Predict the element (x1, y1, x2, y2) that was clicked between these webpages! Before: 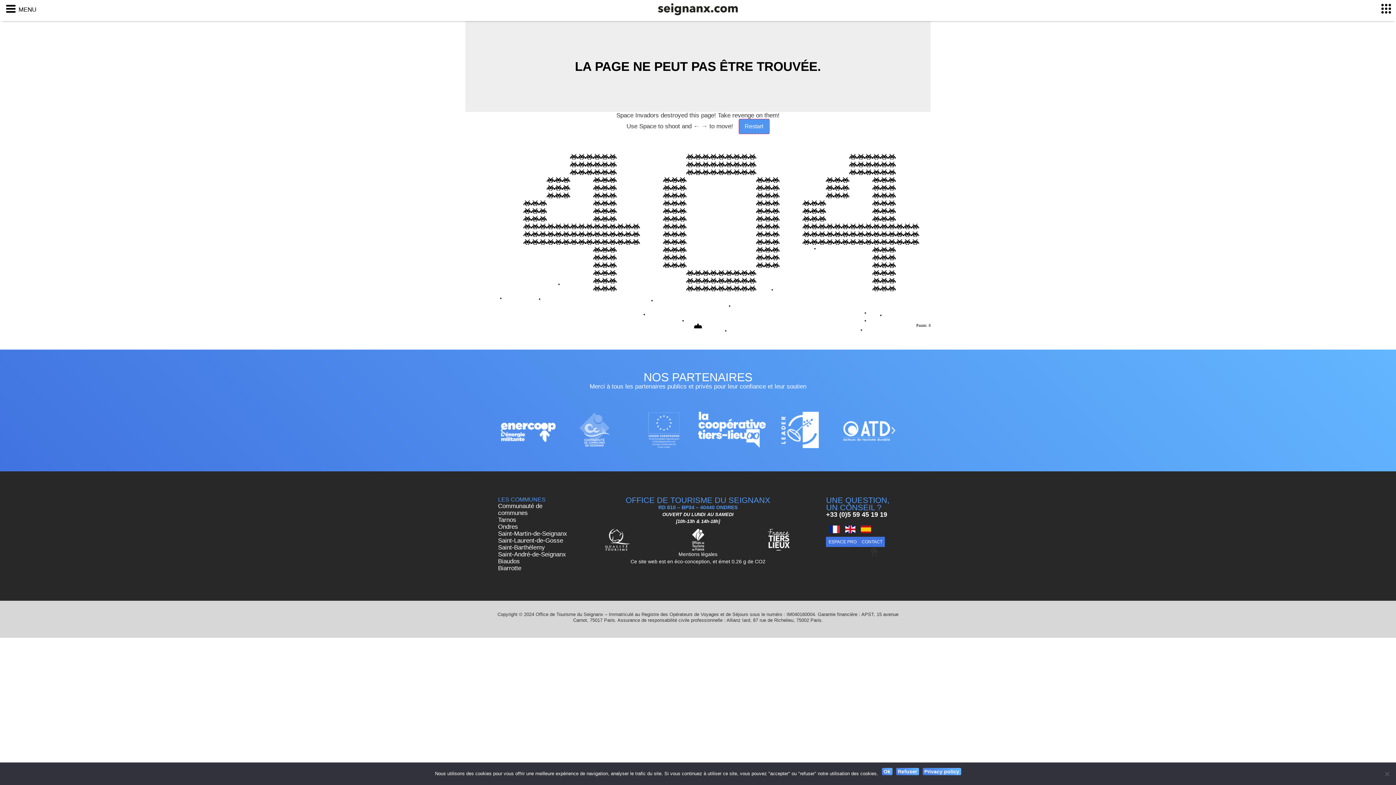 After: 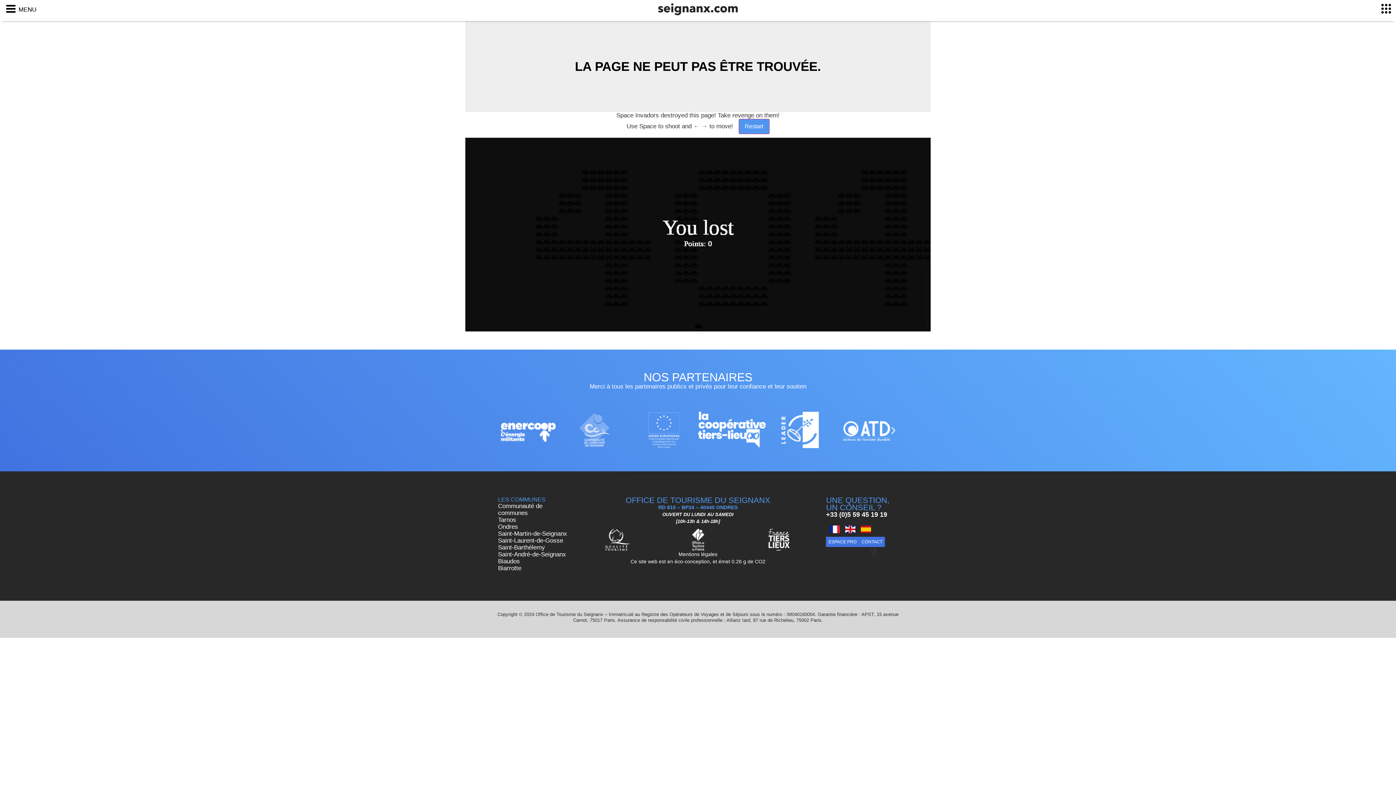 Action: label: Refuser bbox: (896, 768, 919, 775)